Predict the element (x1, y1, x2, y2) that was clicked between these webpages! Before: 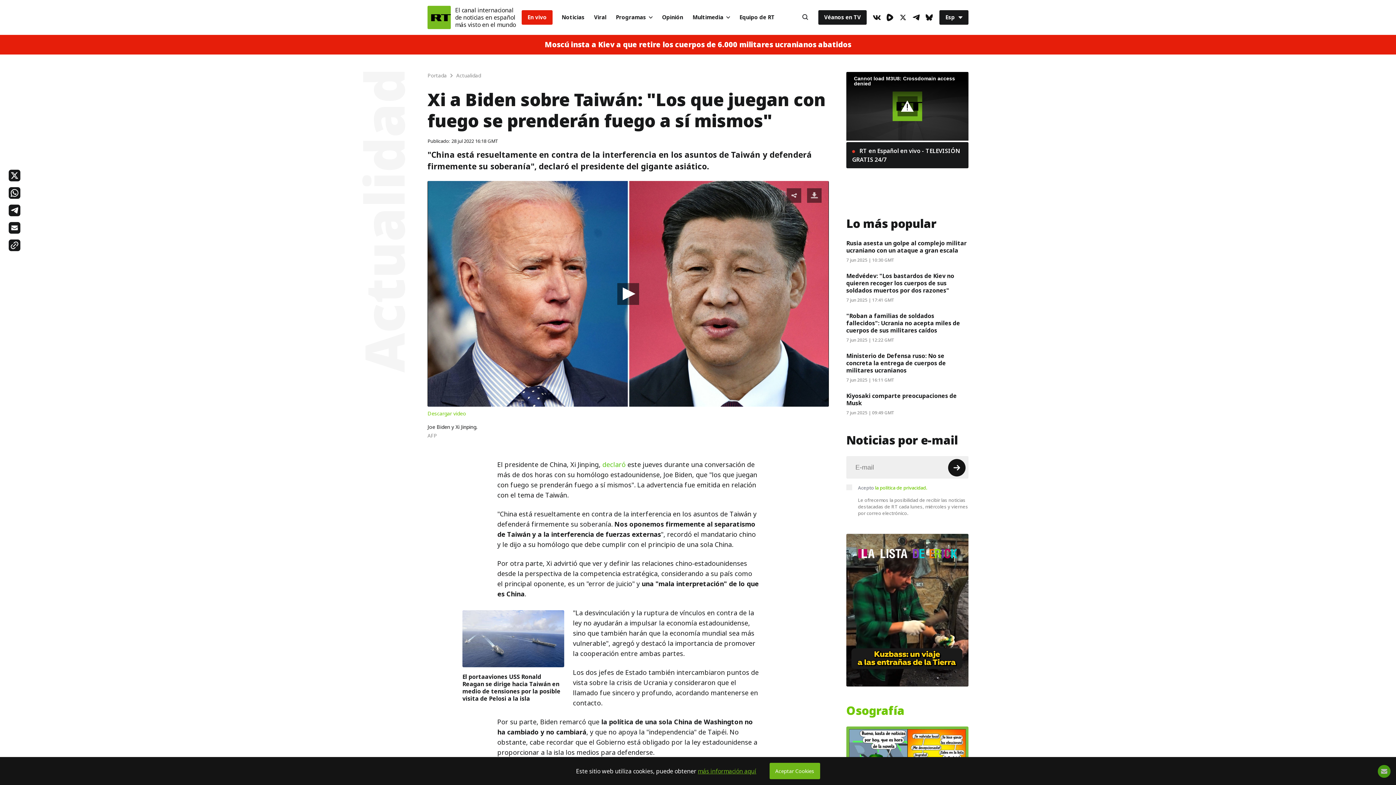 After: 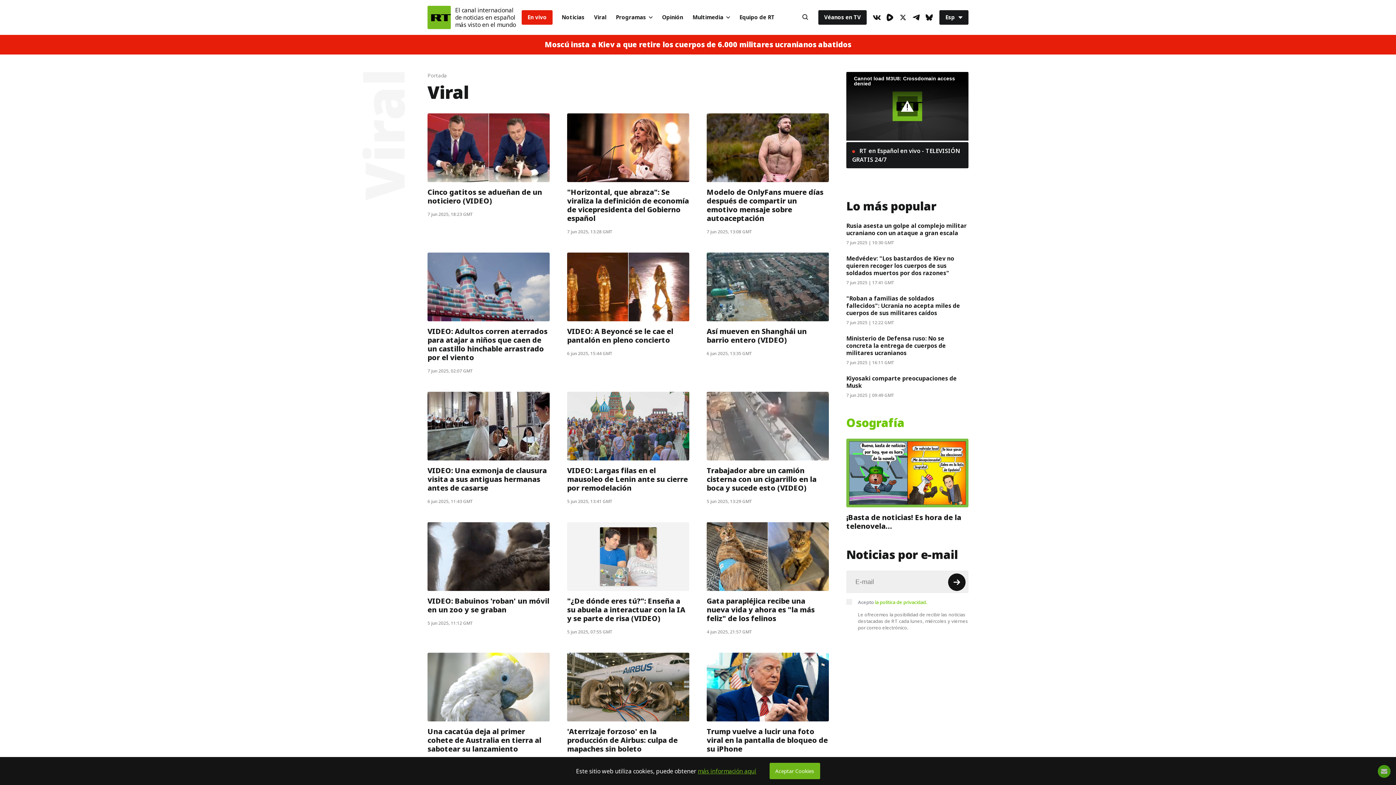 Action: bbox: (589, 10, 611, 24) label: Viral